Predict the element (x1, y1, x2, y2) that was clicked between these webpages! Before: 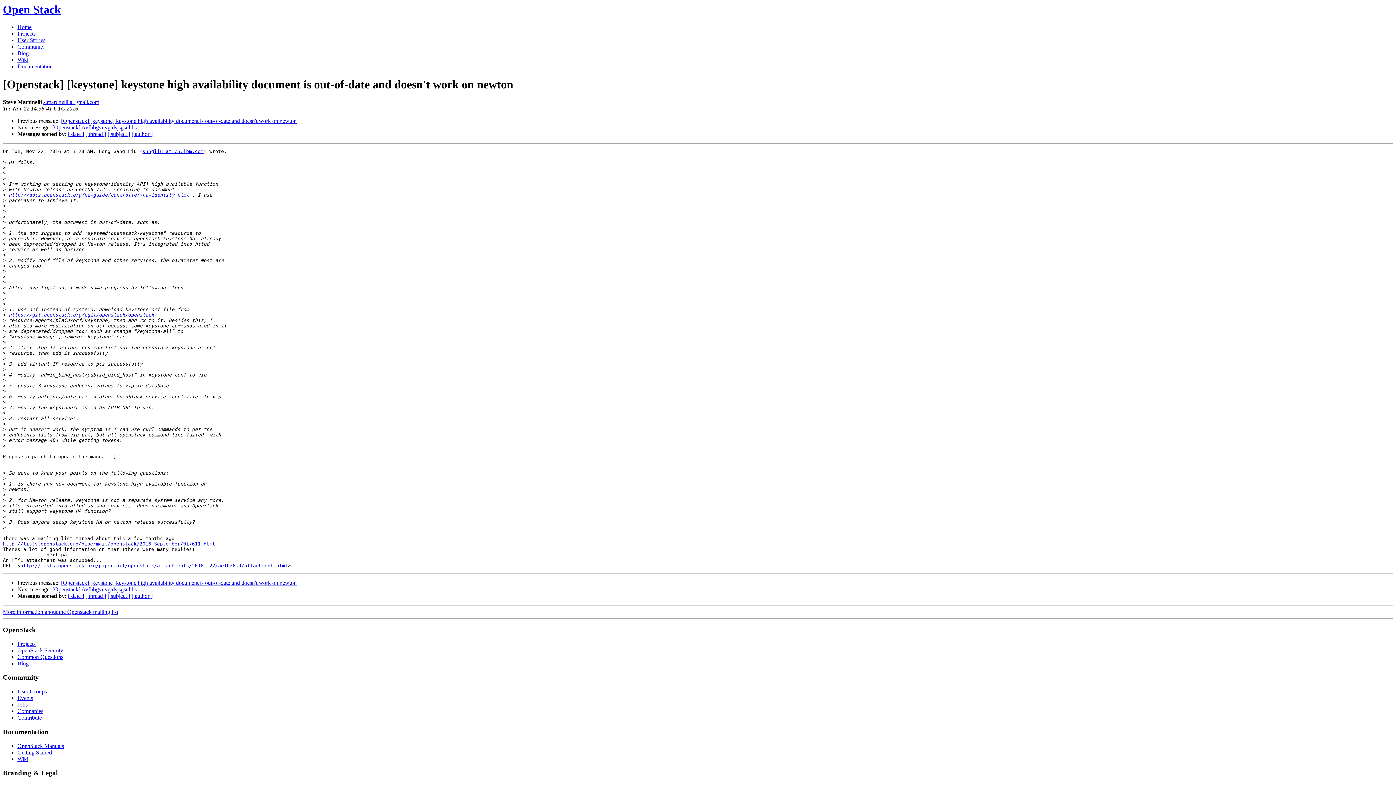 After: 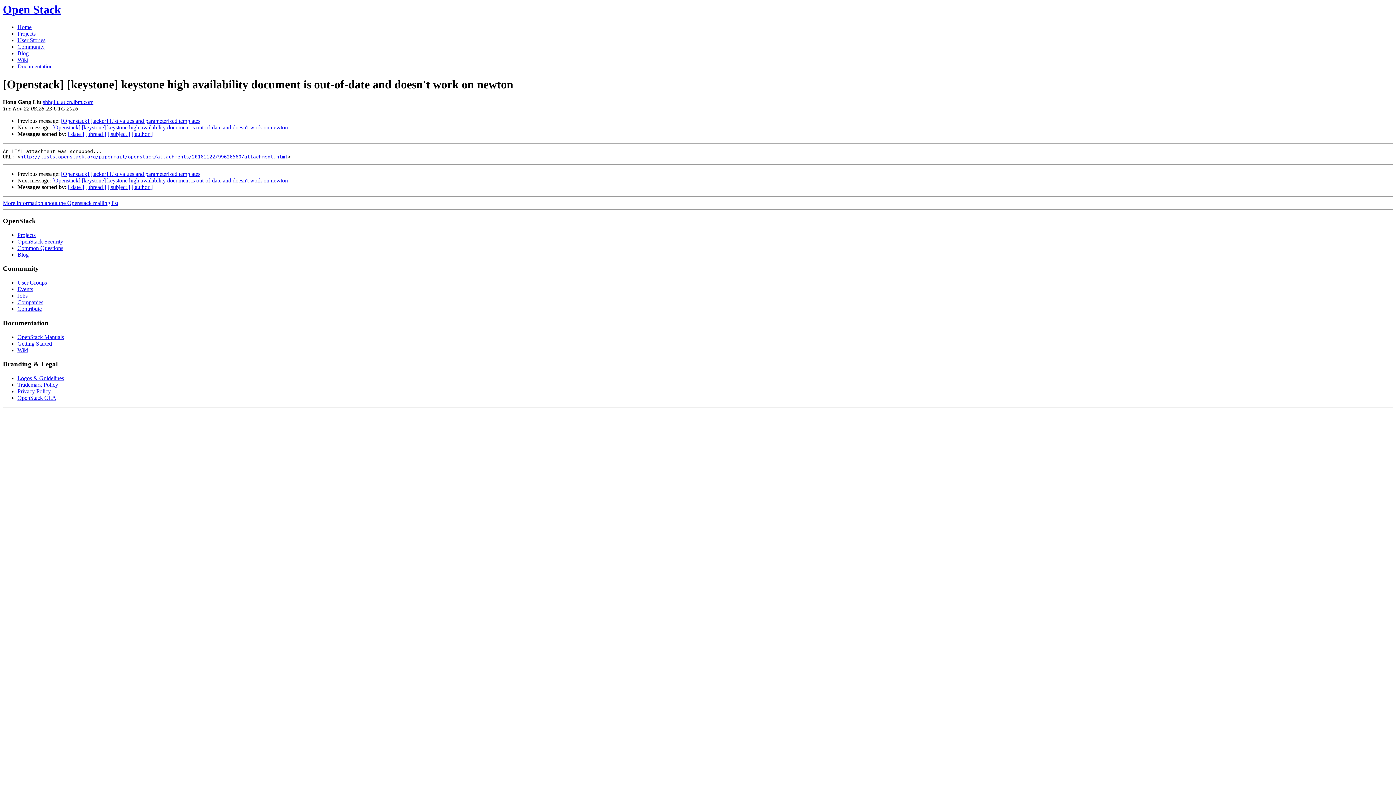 Action: label: [Openstack] [keystone] keystone high availability document is out-of-date and doesn't work on newton bbox: (61, 117, 296, 124)